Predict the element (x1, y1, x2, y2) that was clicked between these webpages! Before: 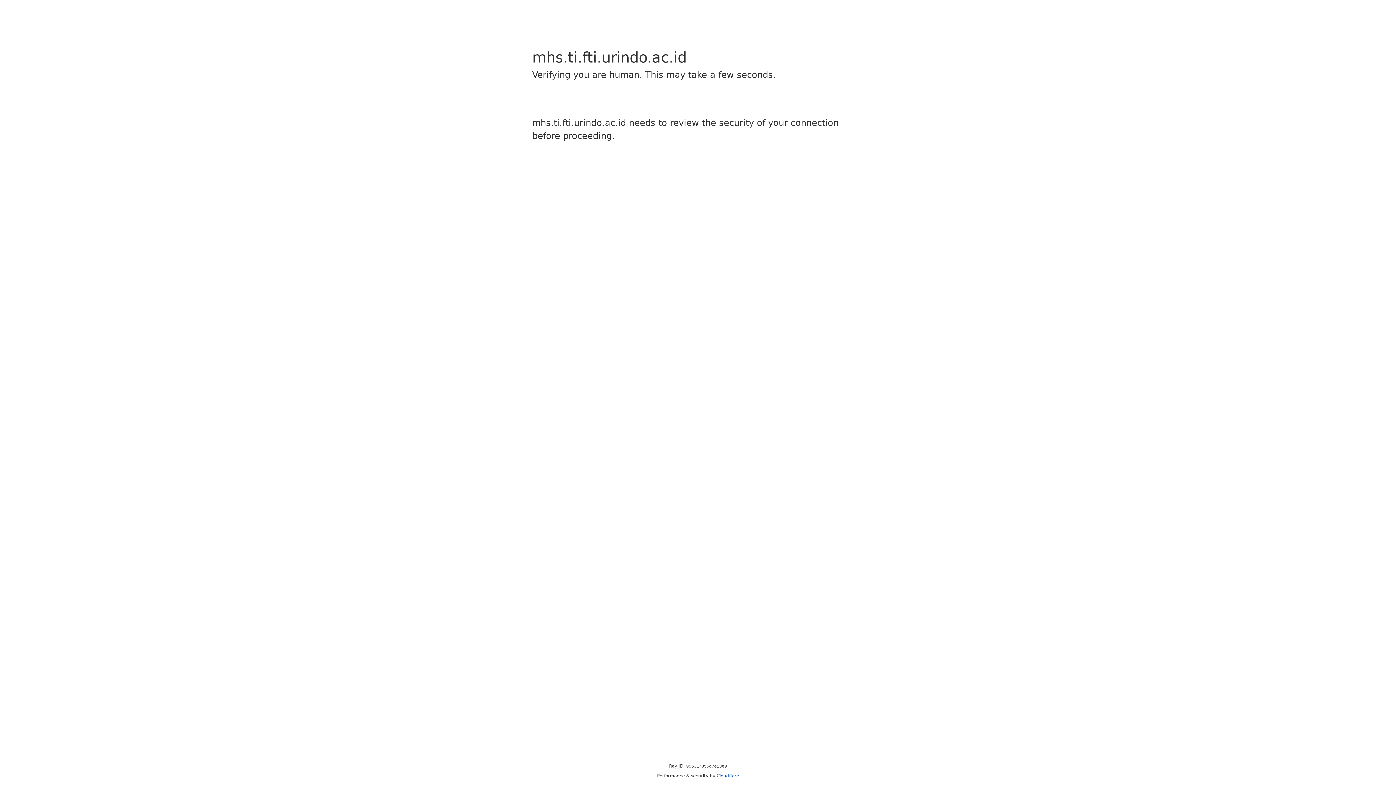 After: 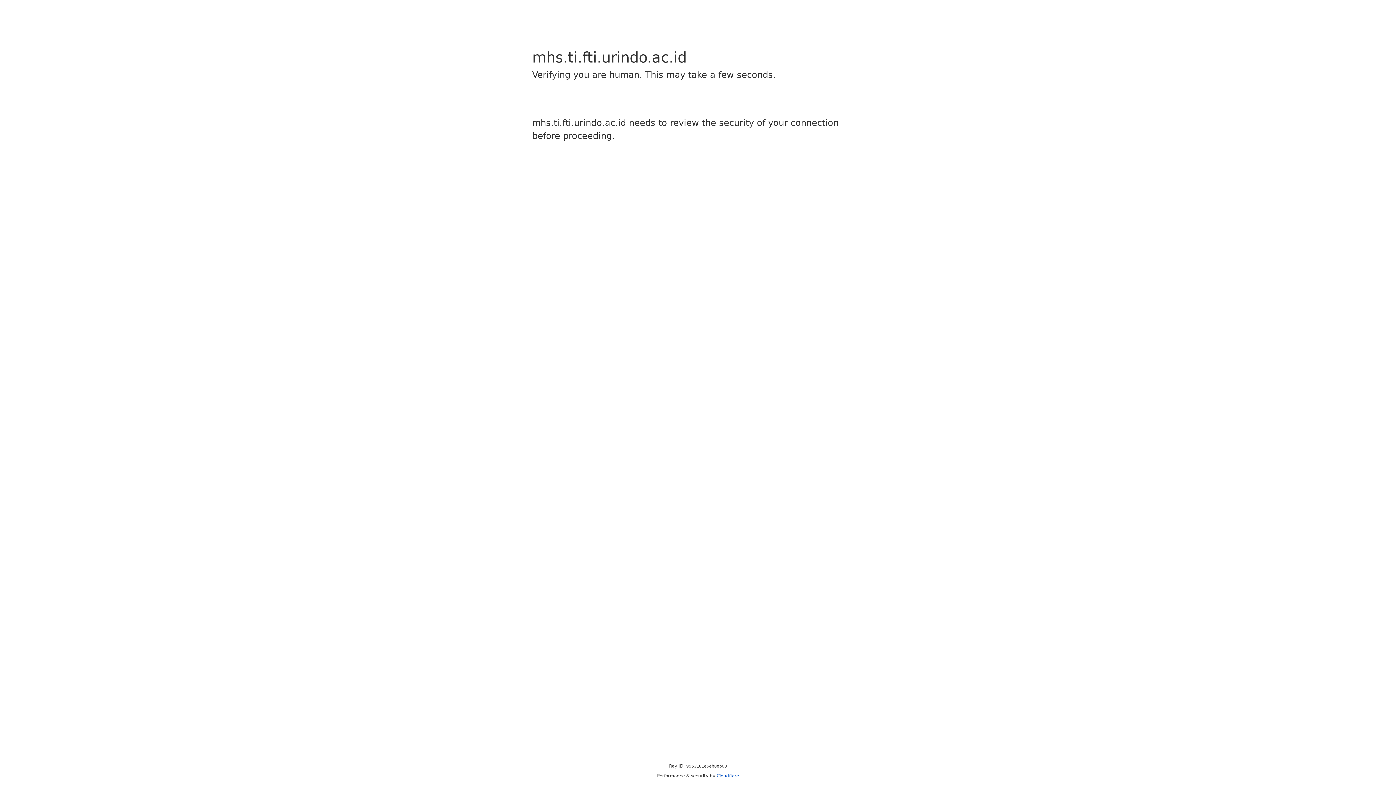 Action: label: Cloudflare bbox: (716, 773, 739, 778)